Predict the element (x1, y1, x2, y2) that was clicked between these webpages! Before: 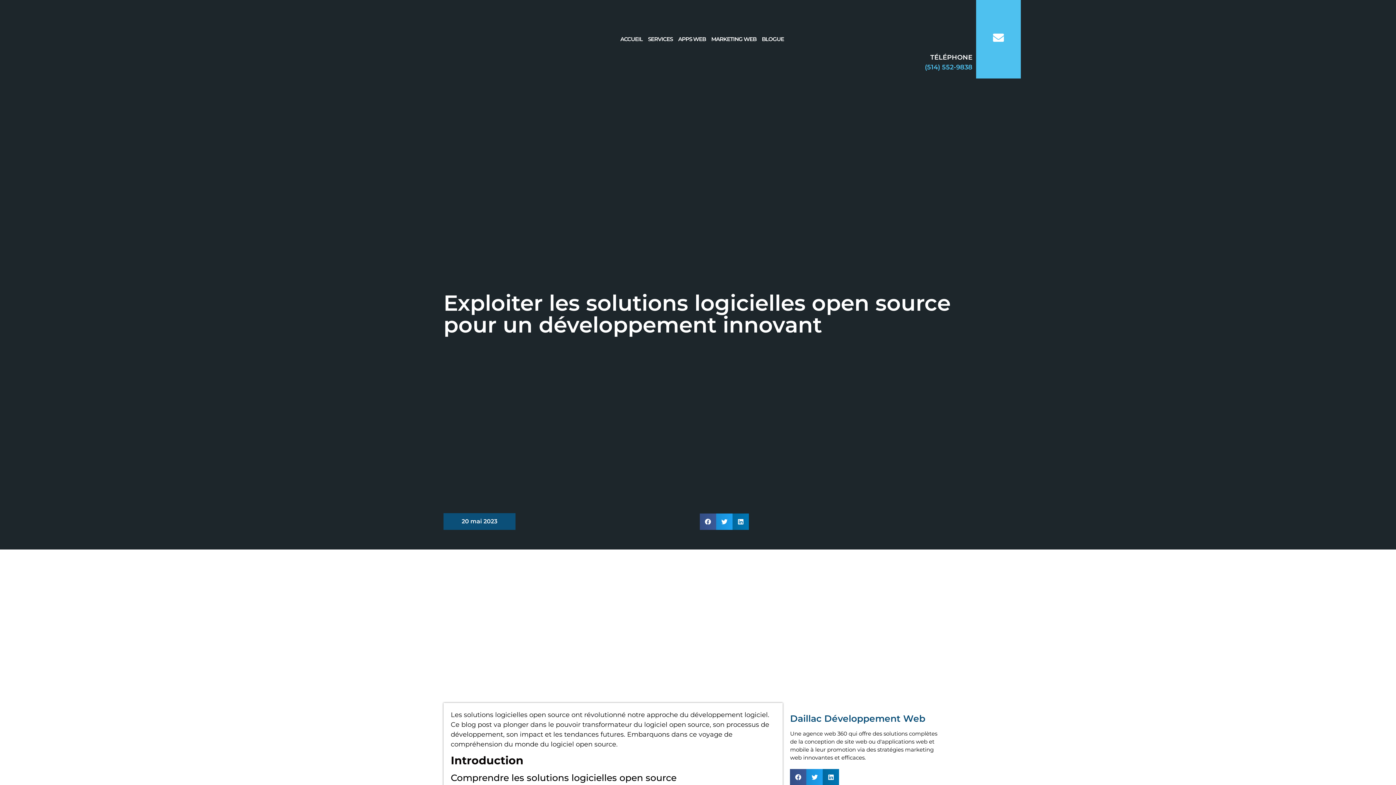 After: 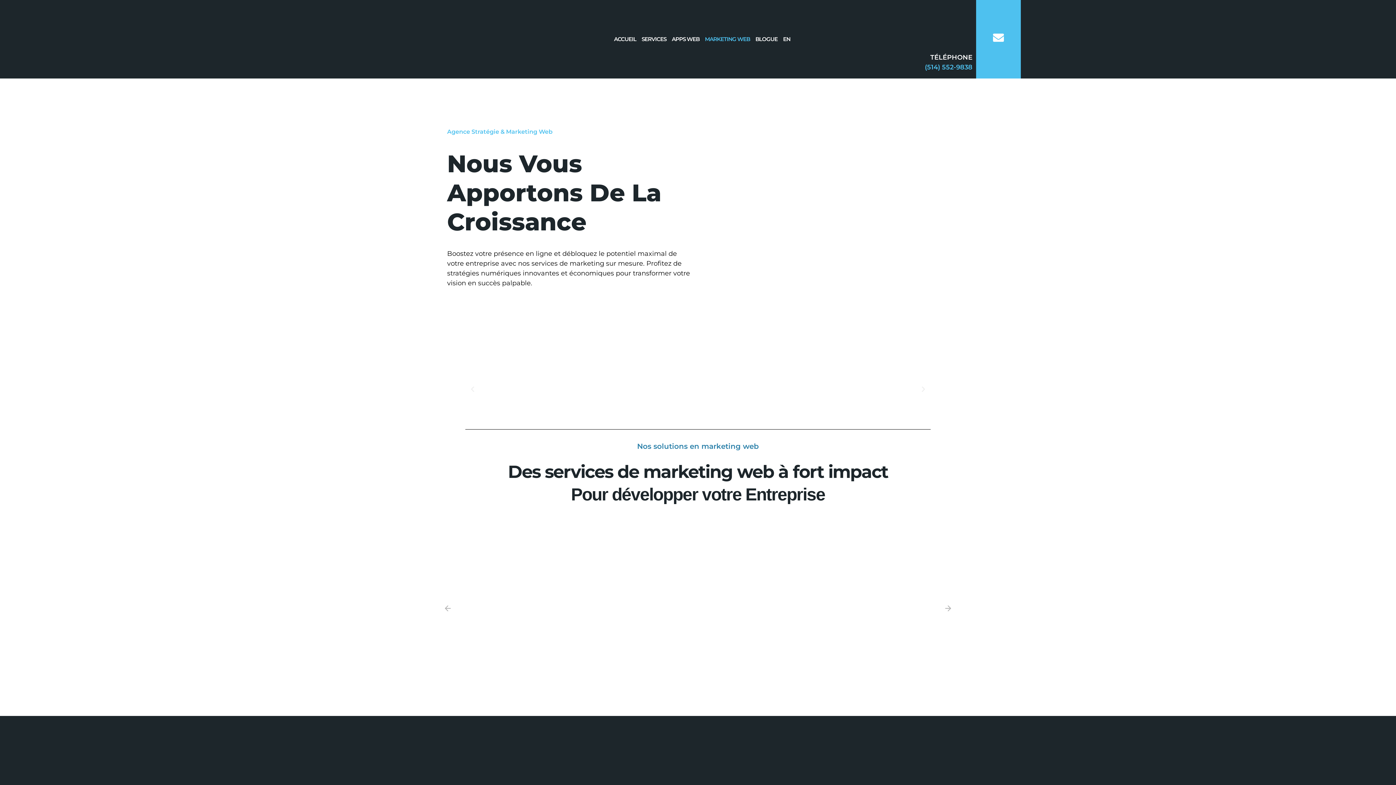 Action: bbox: (711, 34, 756, 44) label: MARKETING WEB